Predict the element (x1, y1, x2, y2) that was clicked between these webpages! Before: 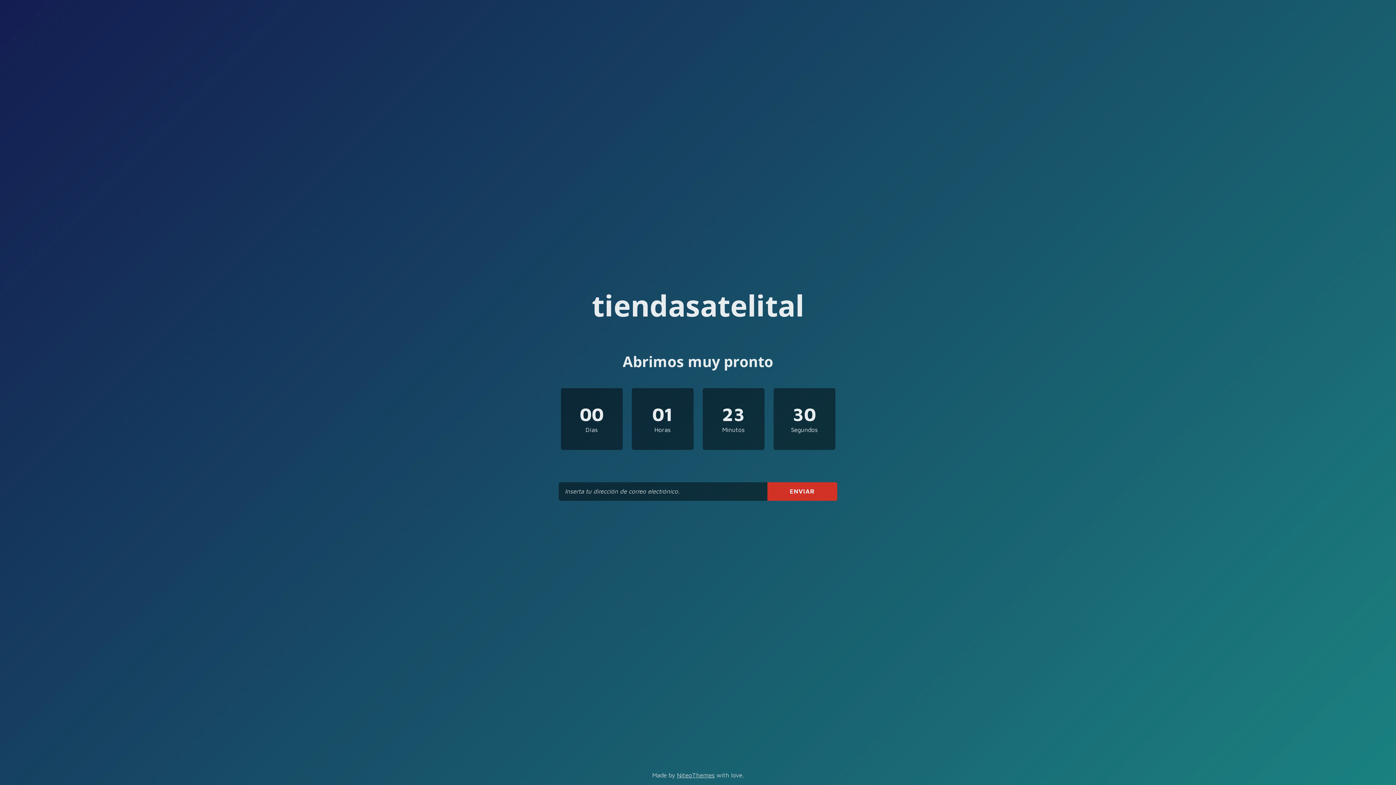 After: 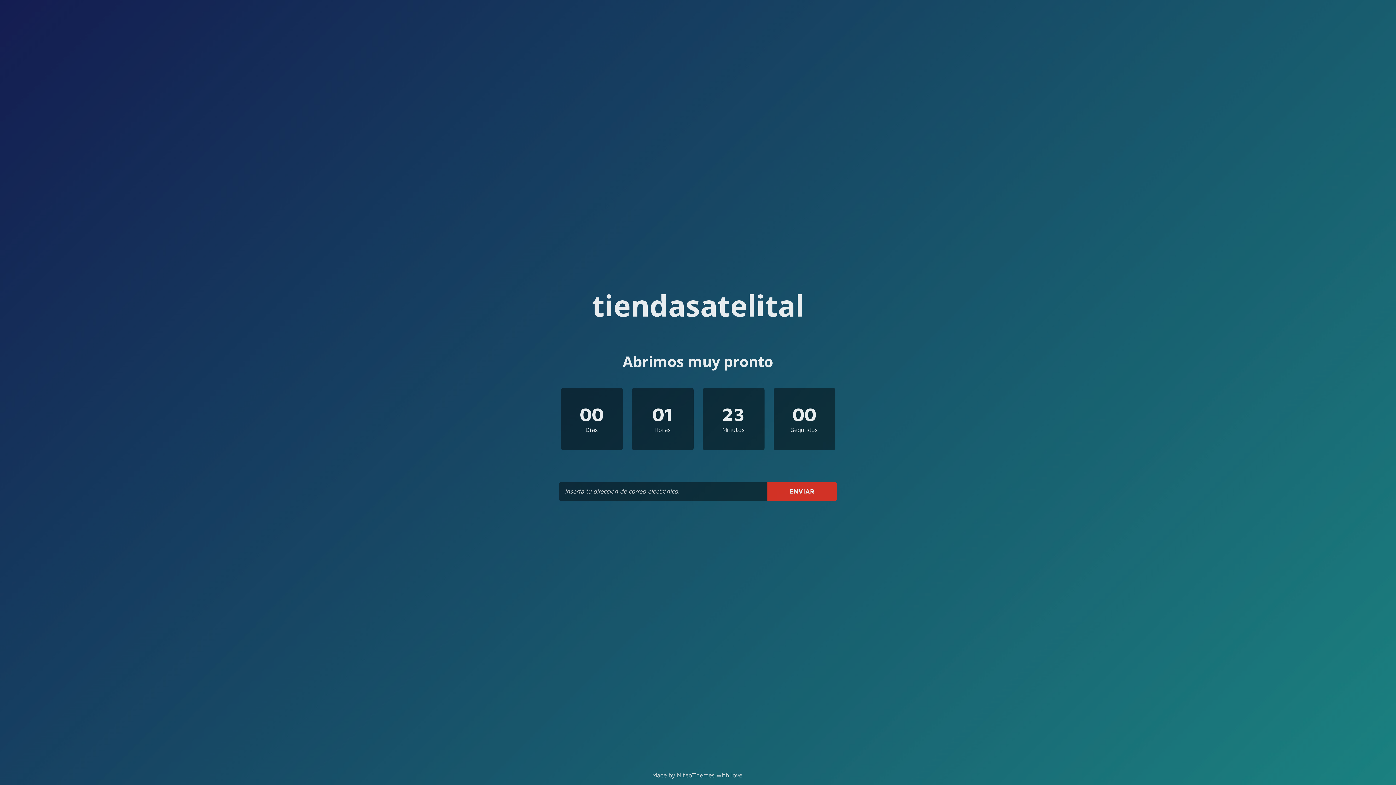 Action: bbox: (592, 302, 804, 319) label: tiendasatelital